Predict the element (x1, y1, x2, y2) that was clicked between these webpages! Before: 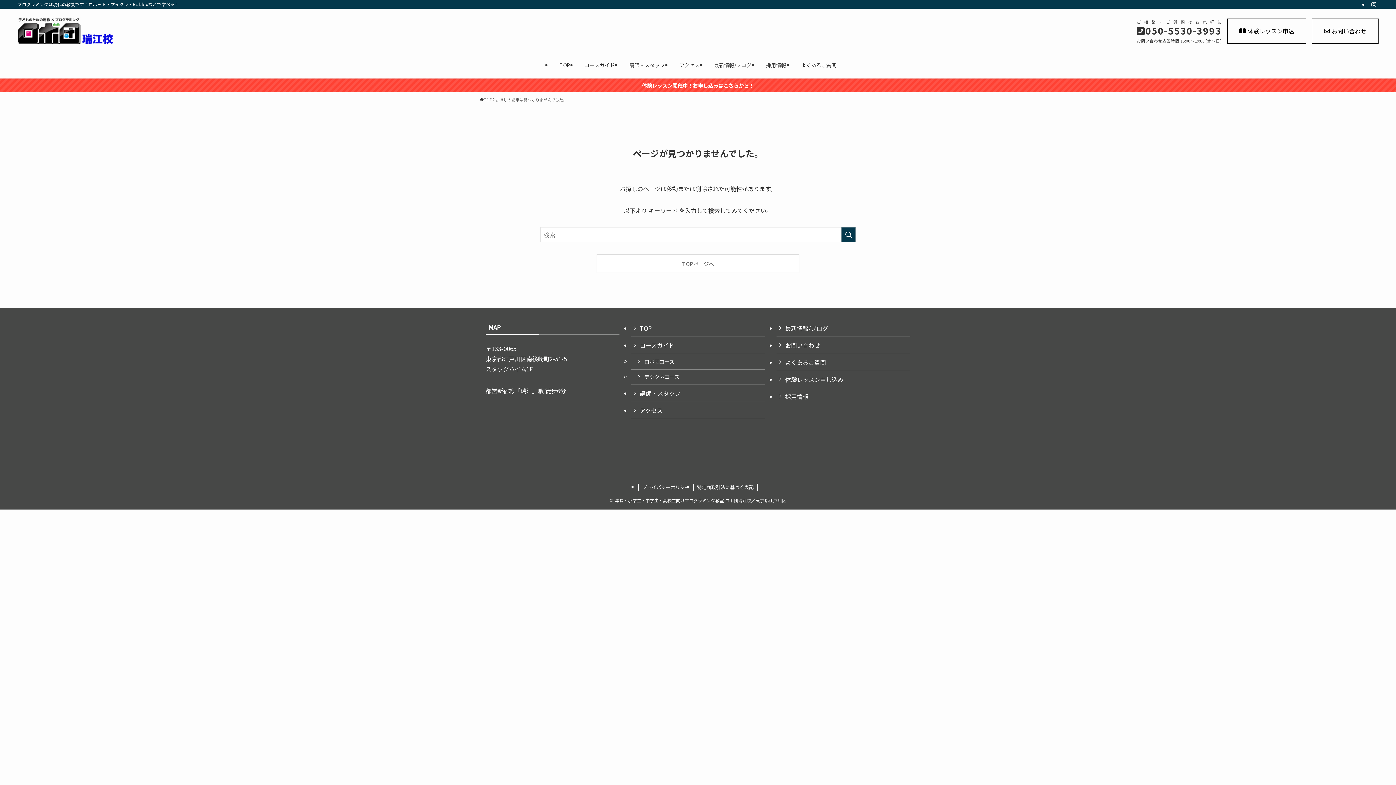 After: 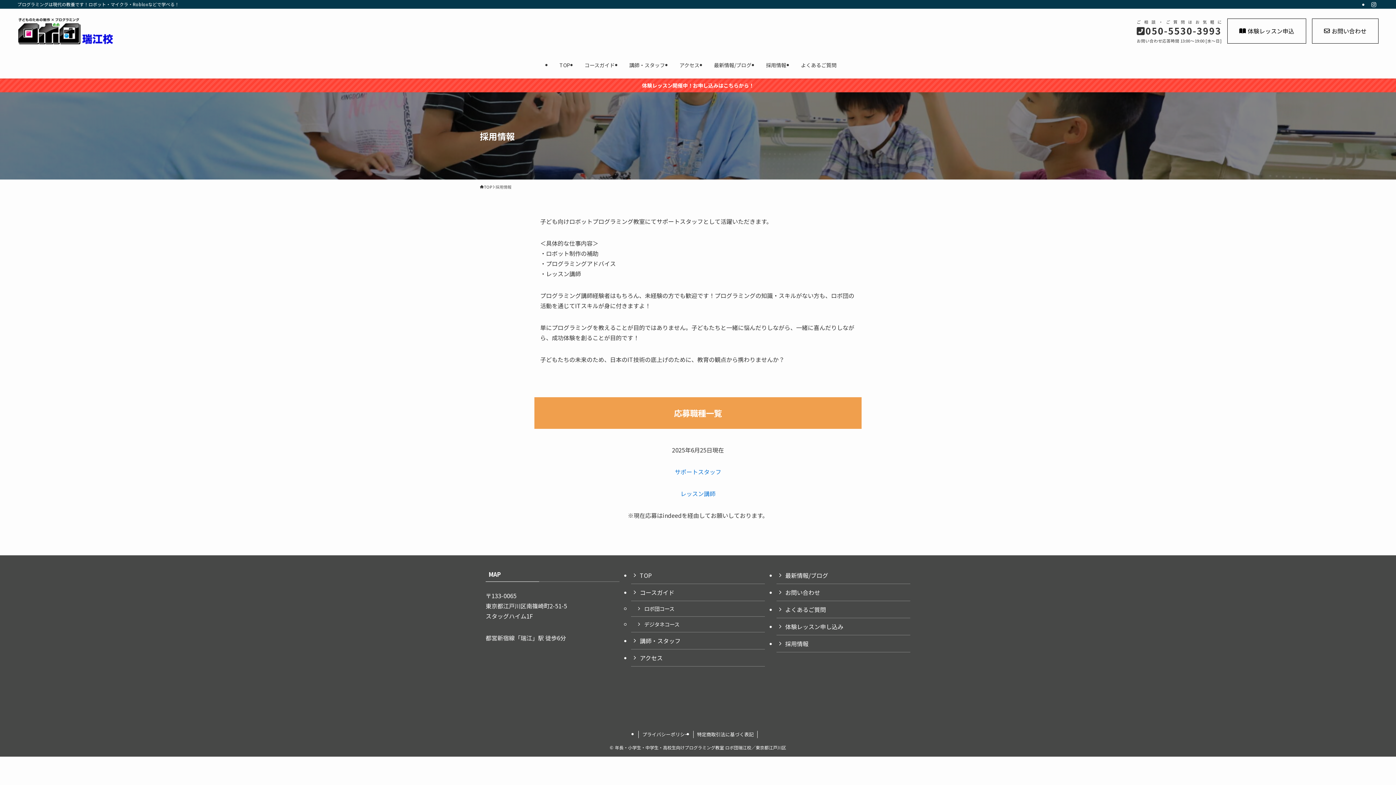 Action: label: 採用情報 bbox: (776, 388, 910, 405)